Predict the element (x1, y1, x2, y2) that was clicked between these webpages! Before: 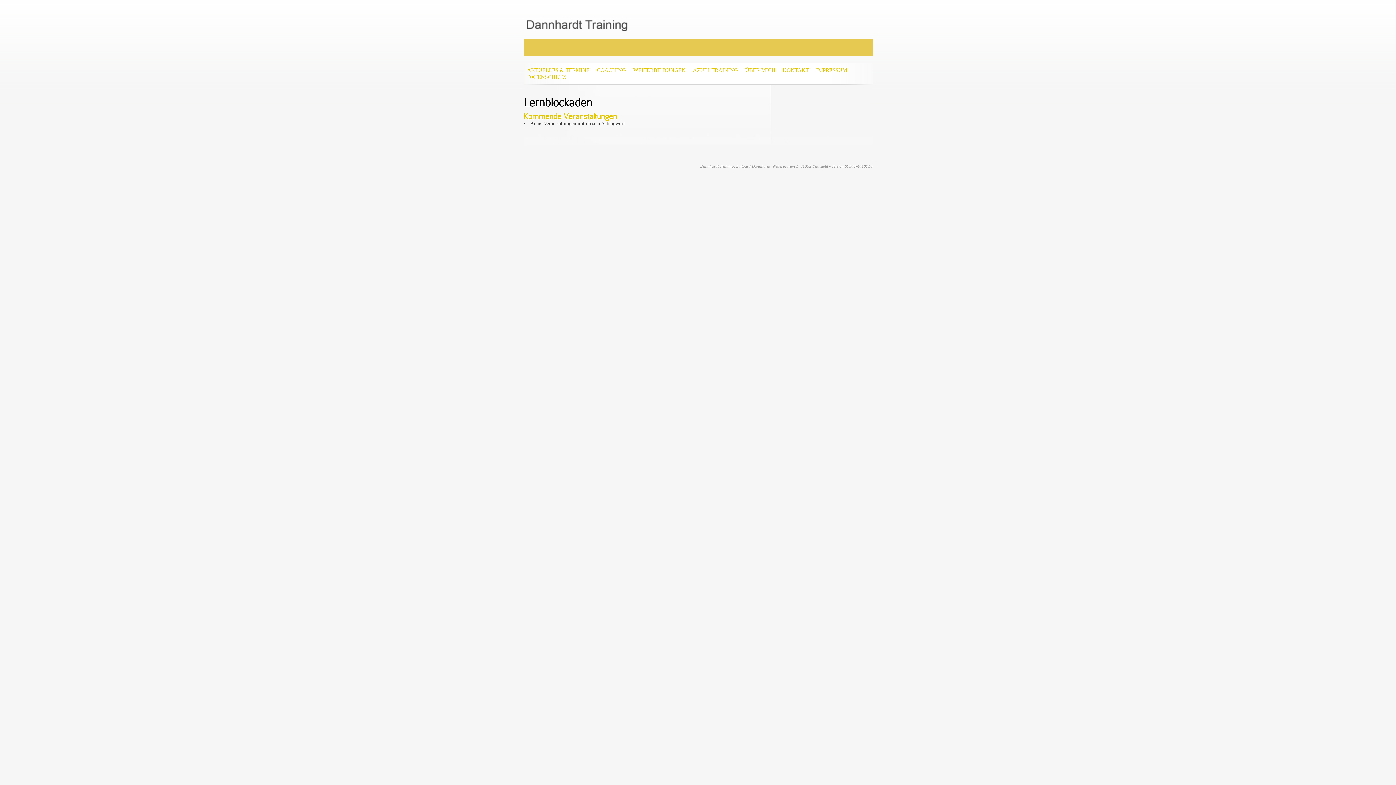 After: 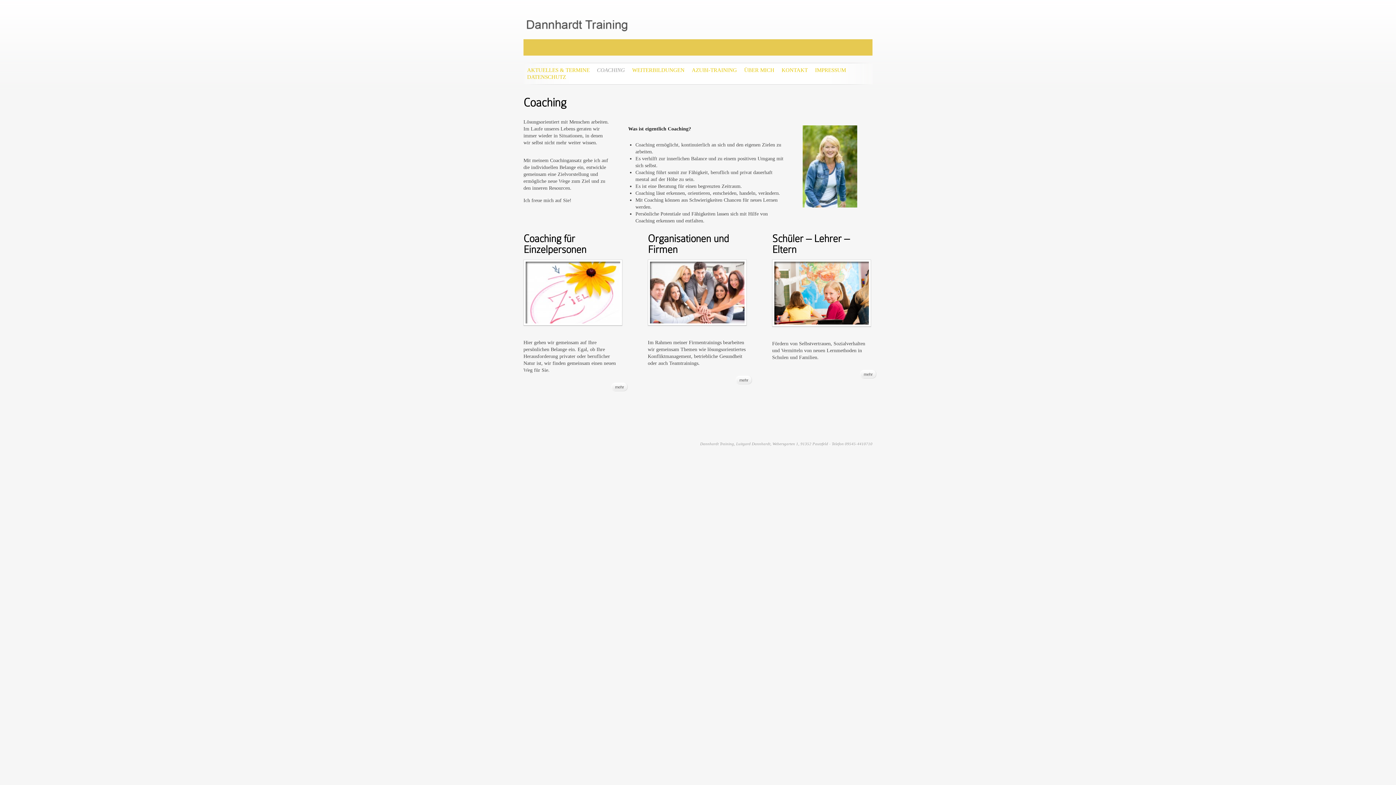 Action: label: COACHING bbox: (597, 66, 626, 73)